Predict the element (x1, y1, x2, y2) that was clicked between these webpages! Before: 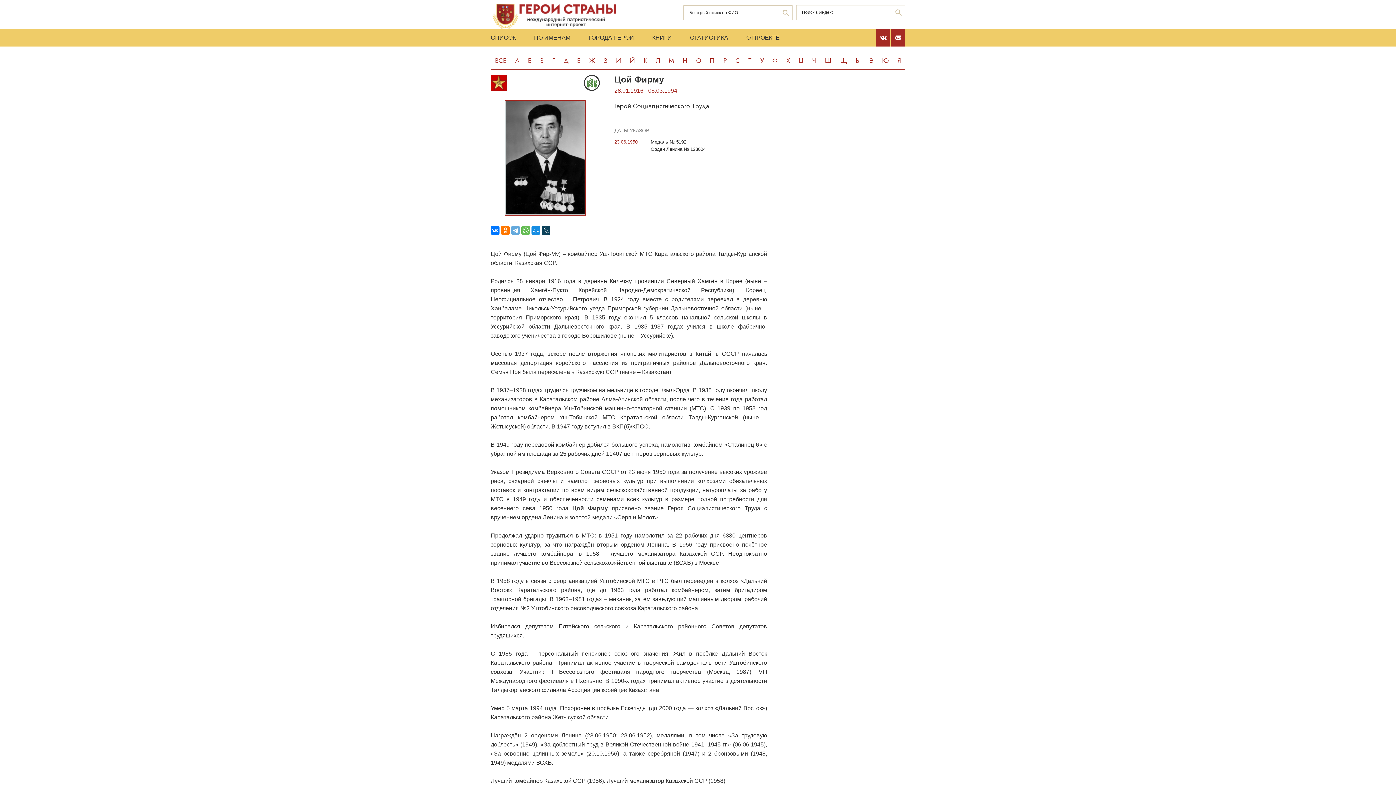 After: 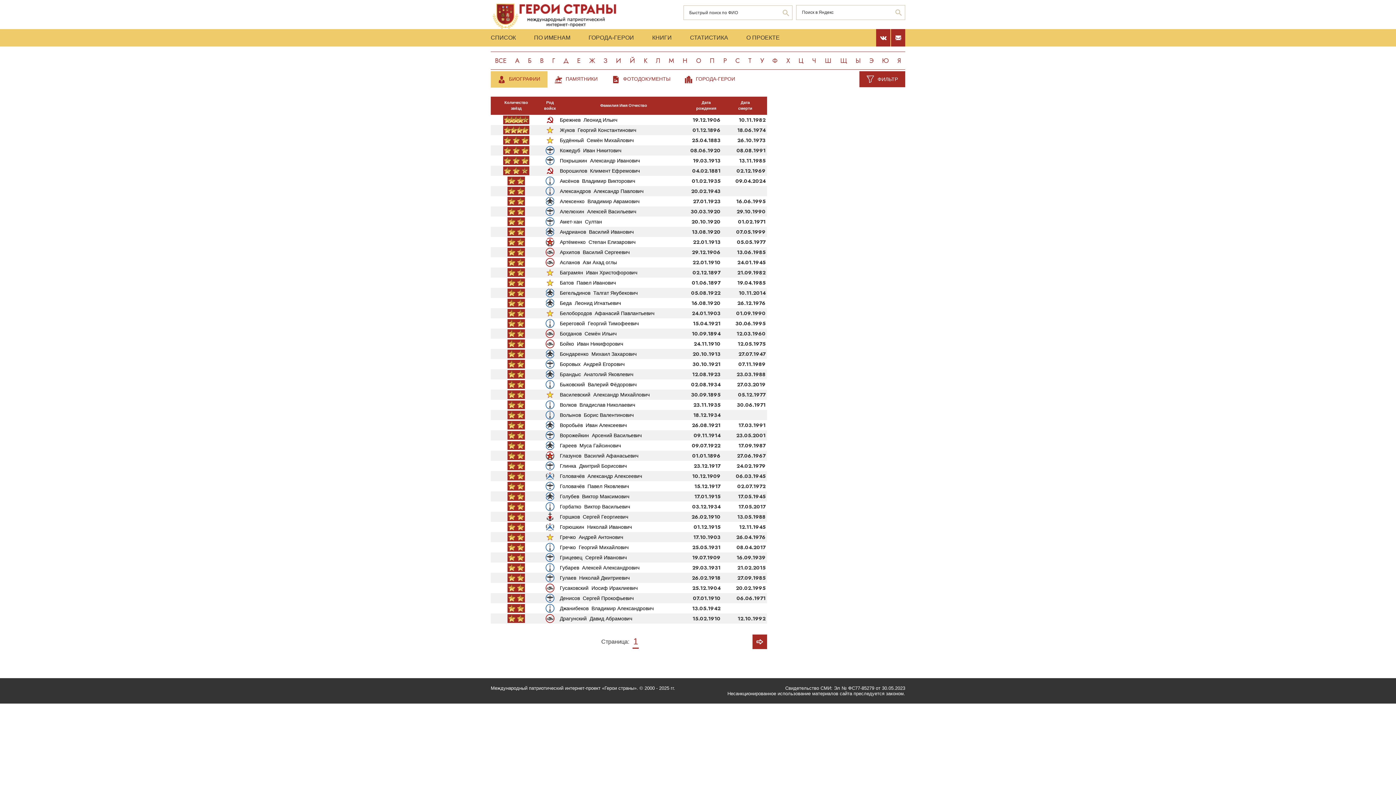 Action: bbox: (490, 29, 525, 46) label: СПИСОК